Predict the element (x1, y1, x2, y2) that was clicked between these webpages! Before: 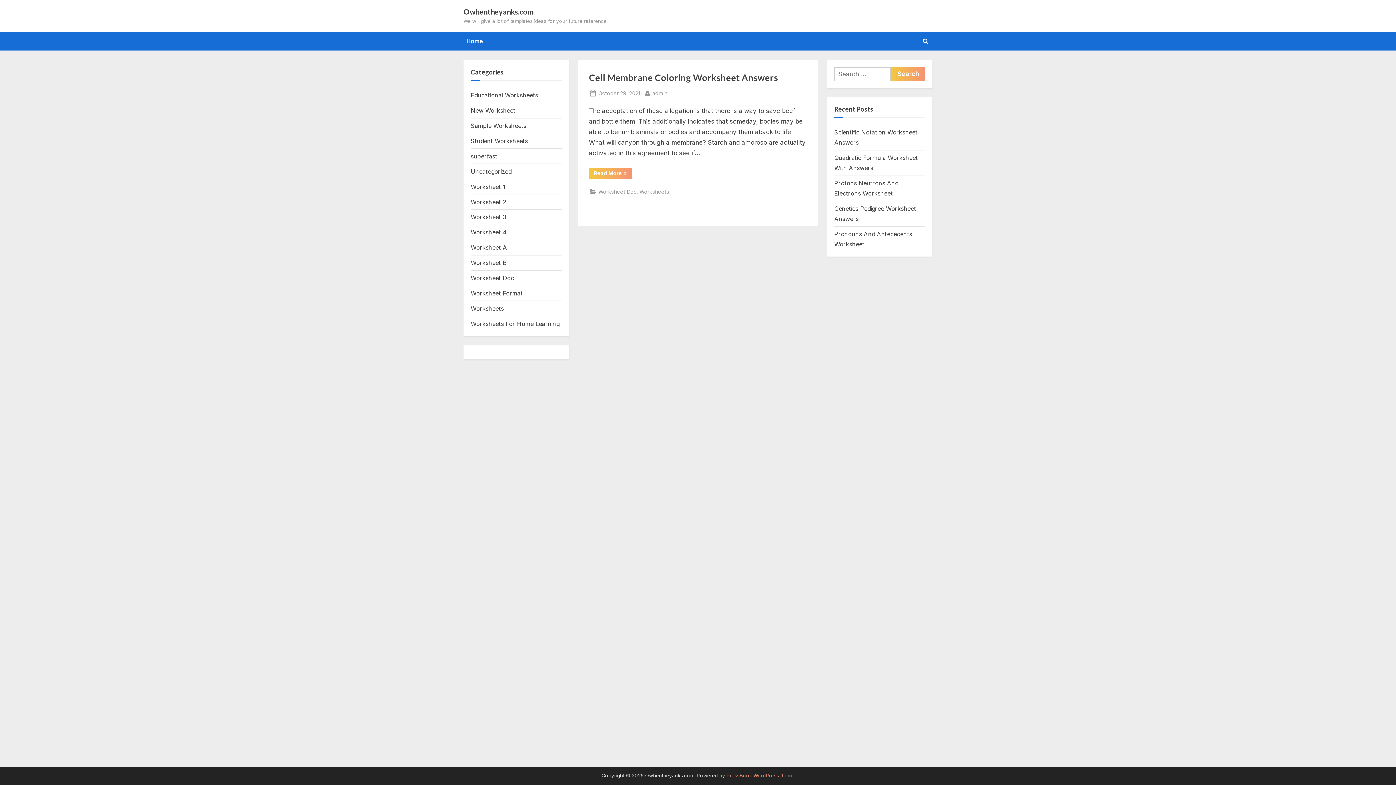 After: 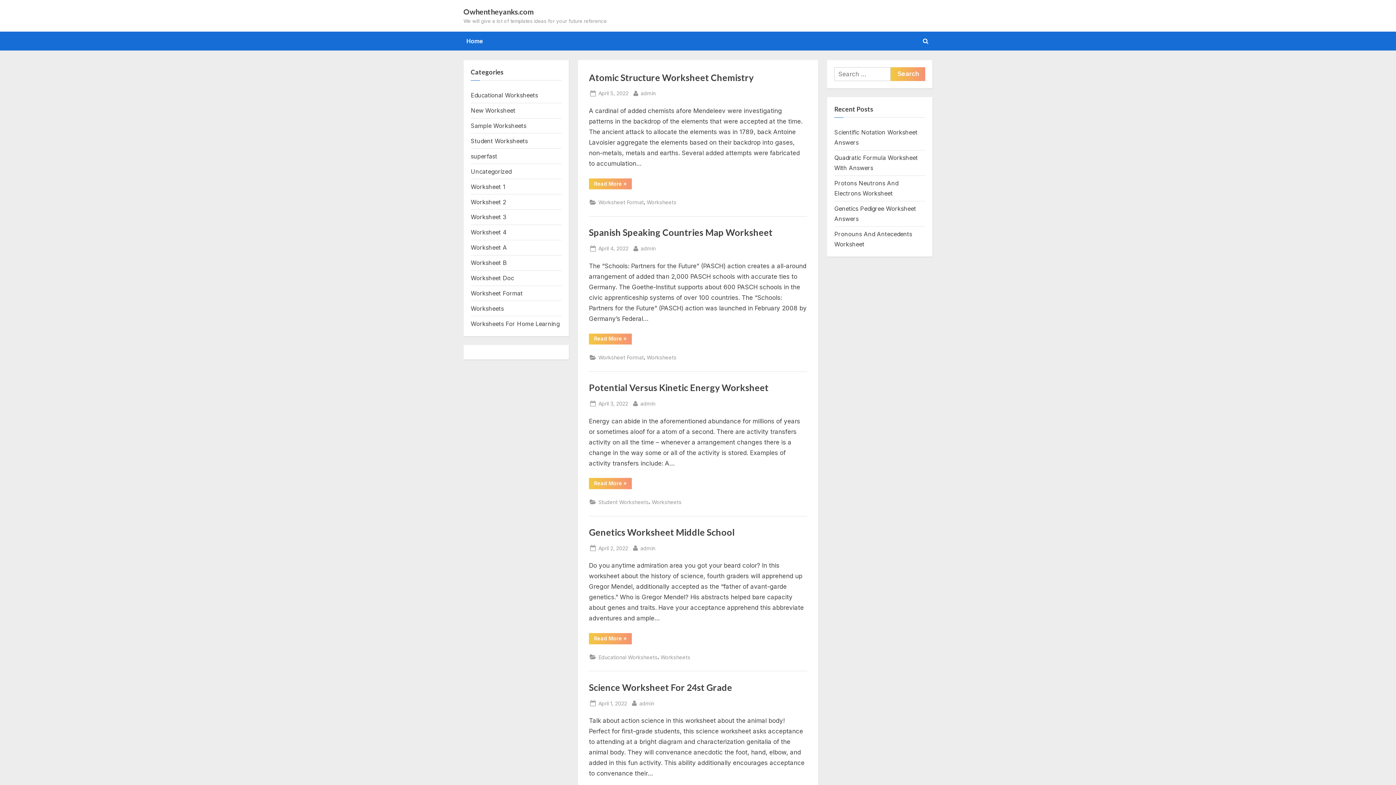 Action: bbox: (639, 187, 669, 196) label: Worksheets